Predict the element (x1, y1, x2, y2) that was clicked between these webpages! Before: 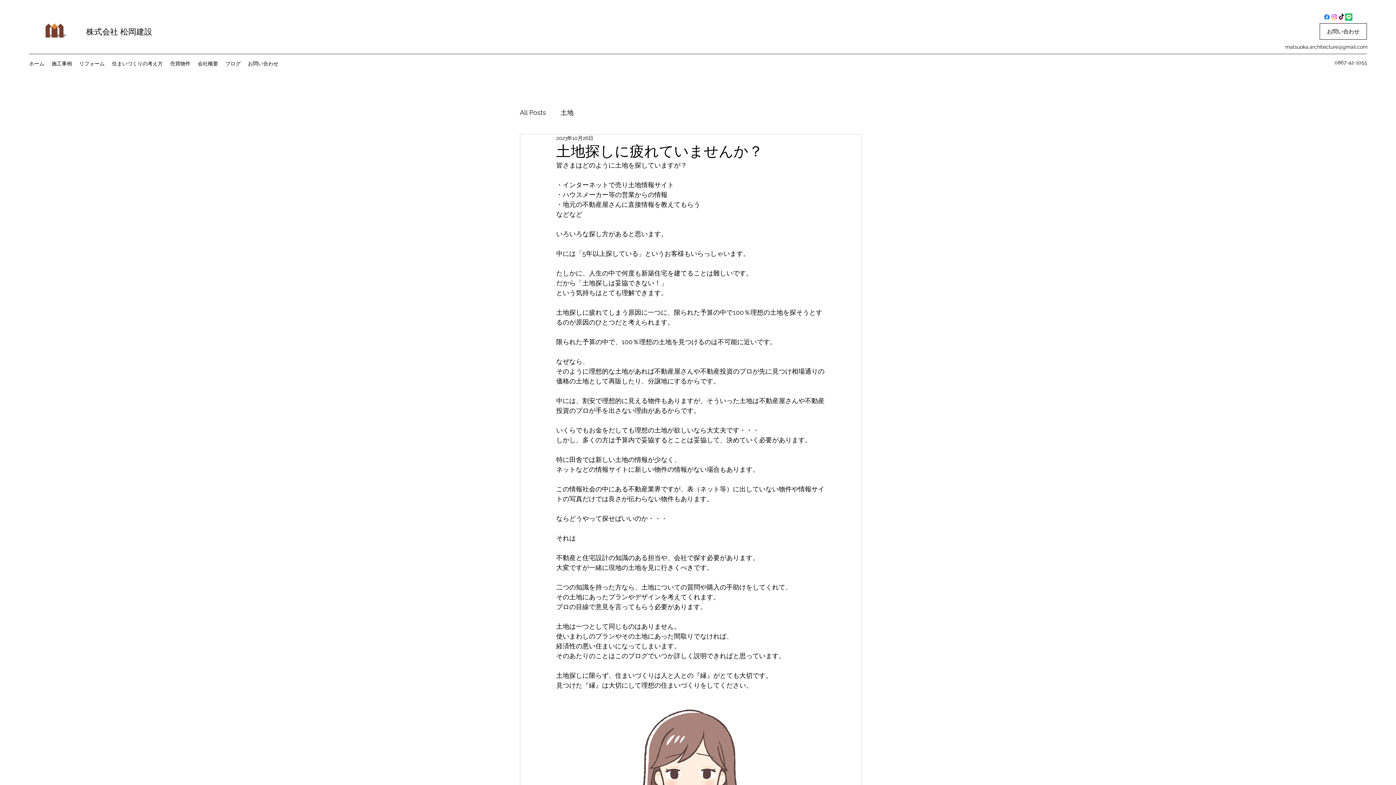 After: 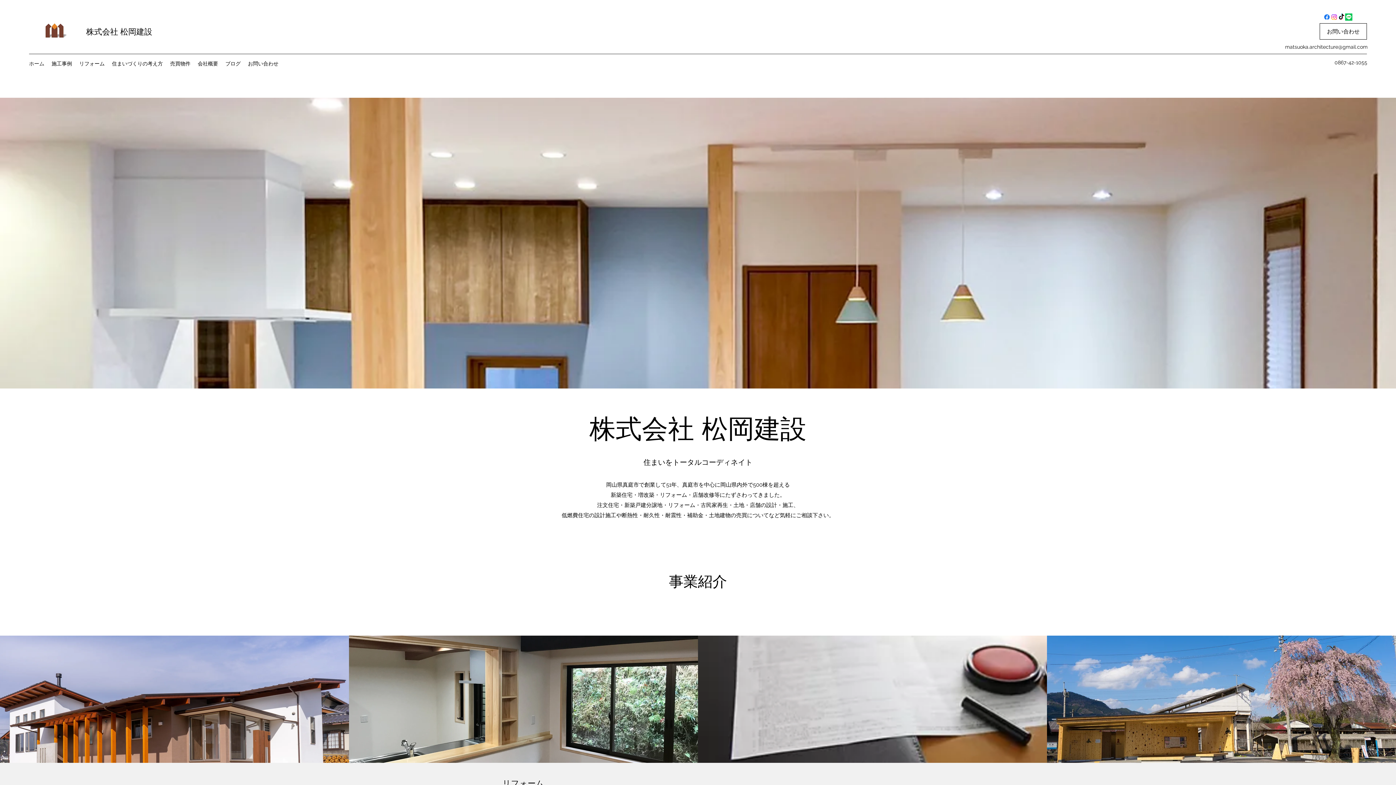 Action: label: 売買物件 bbox: (166, 58, 194, 69)